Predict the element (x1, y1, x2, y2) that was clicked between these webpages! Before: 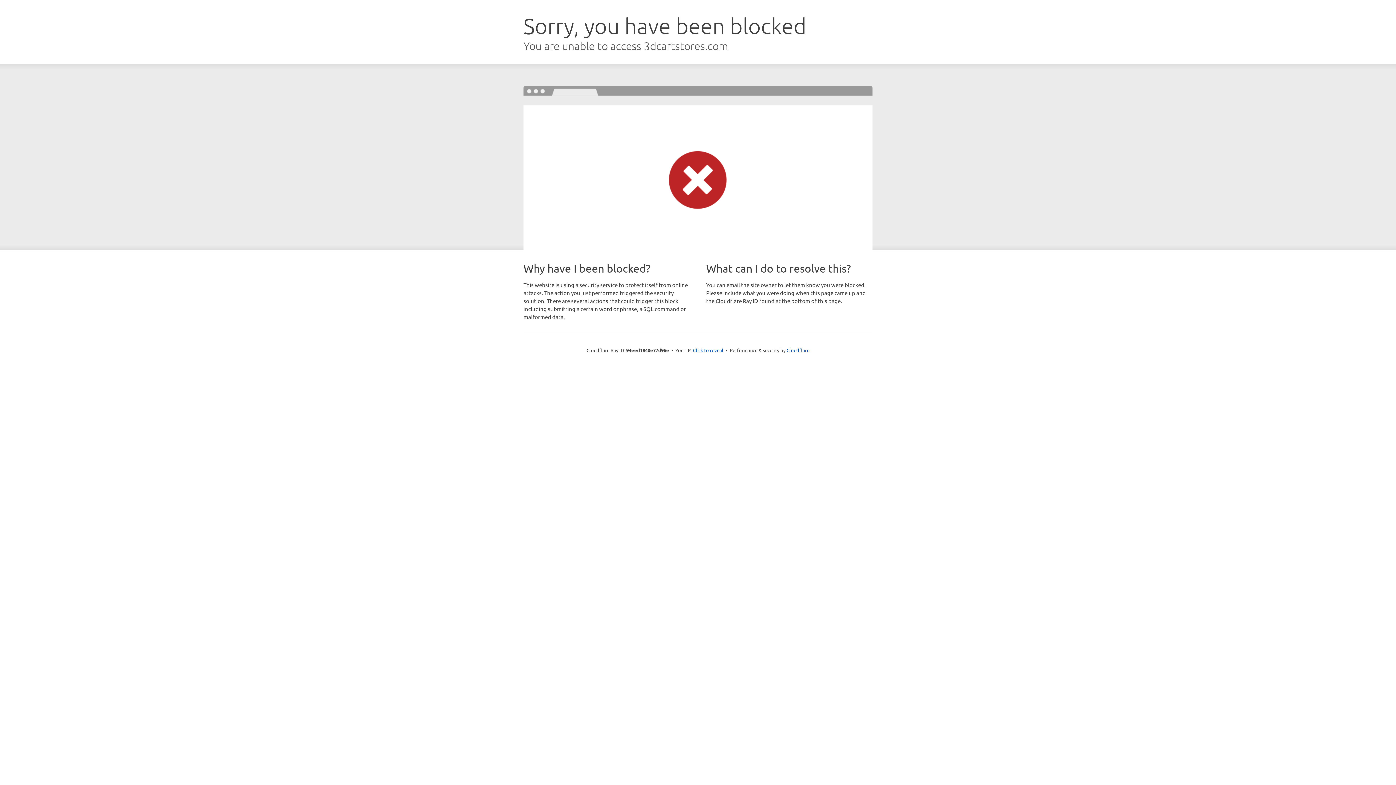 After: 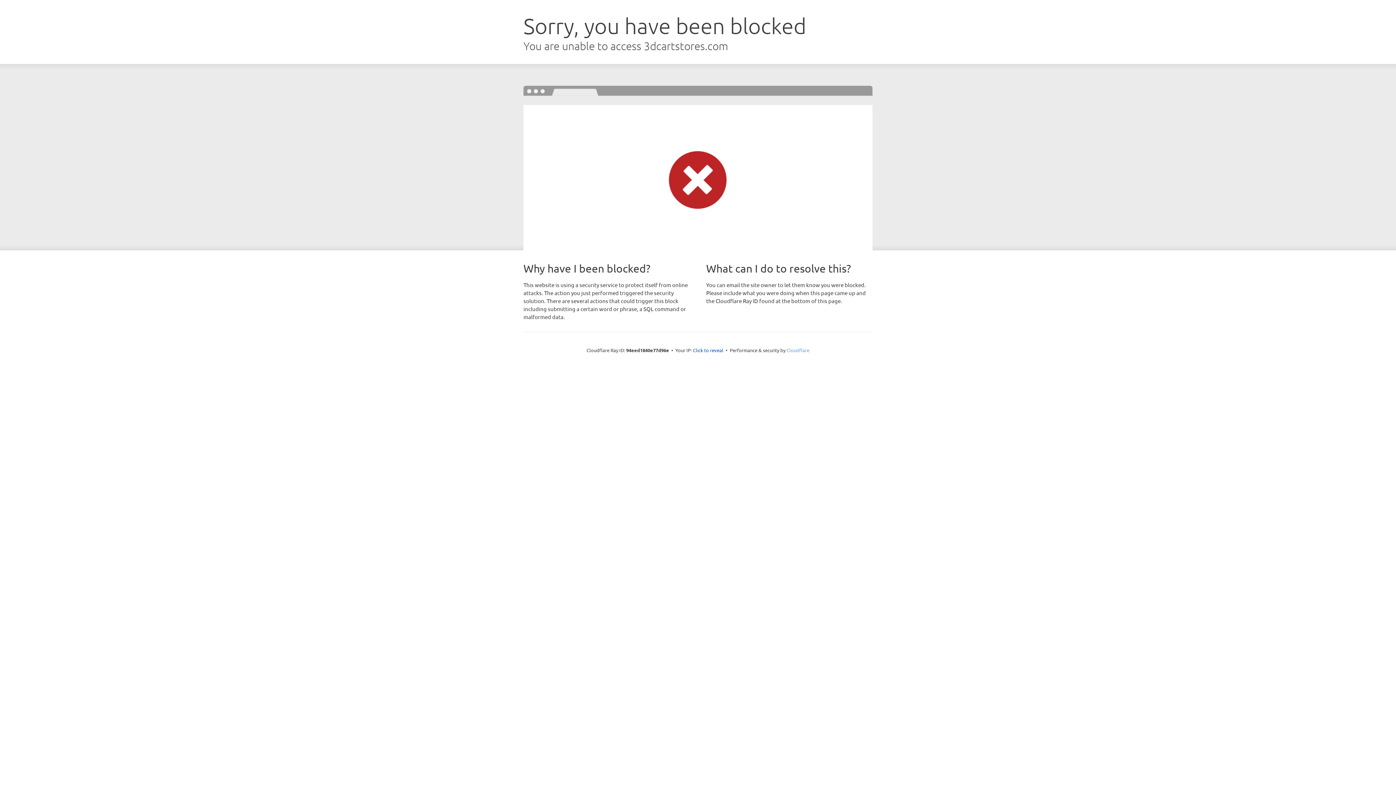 Action: bbox: (786, 347, 809, 353) label: Cloudflare